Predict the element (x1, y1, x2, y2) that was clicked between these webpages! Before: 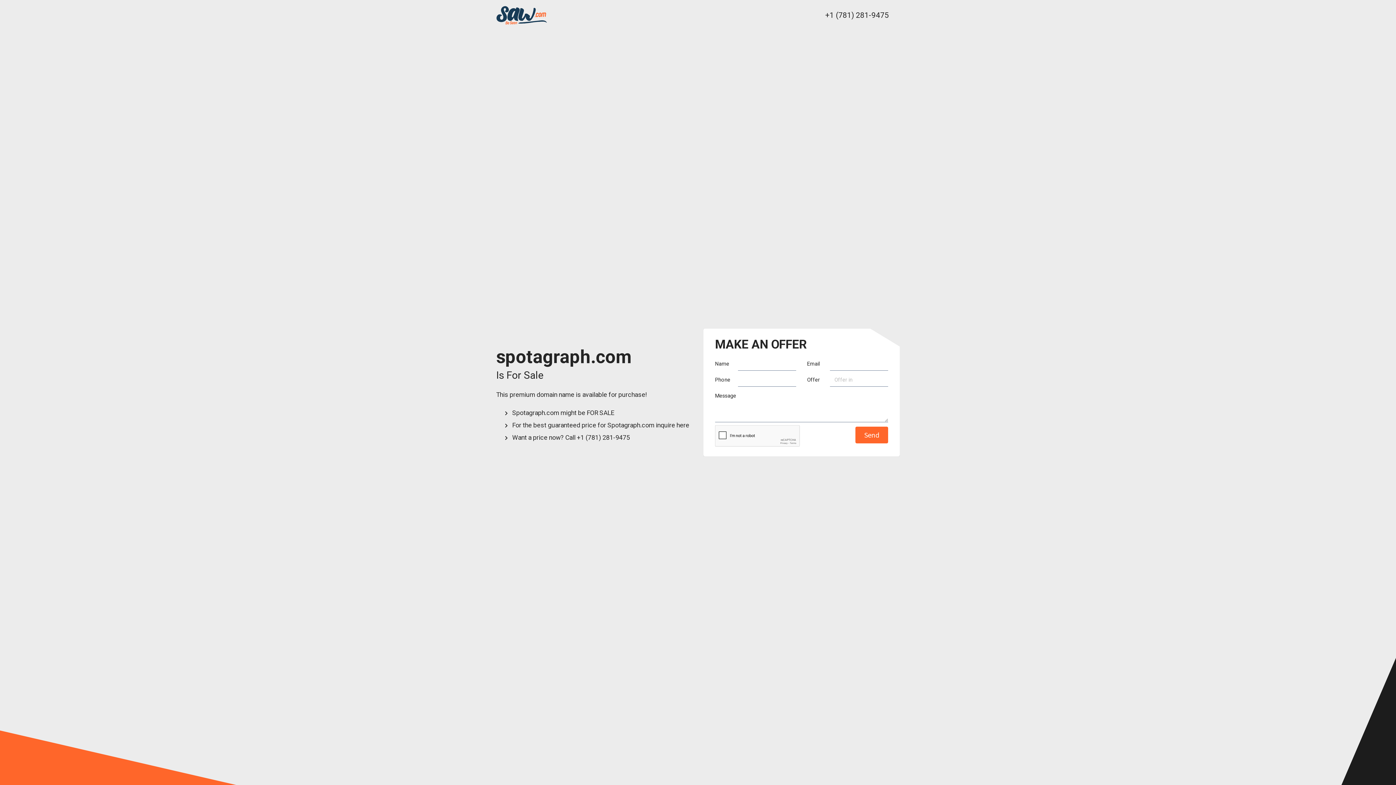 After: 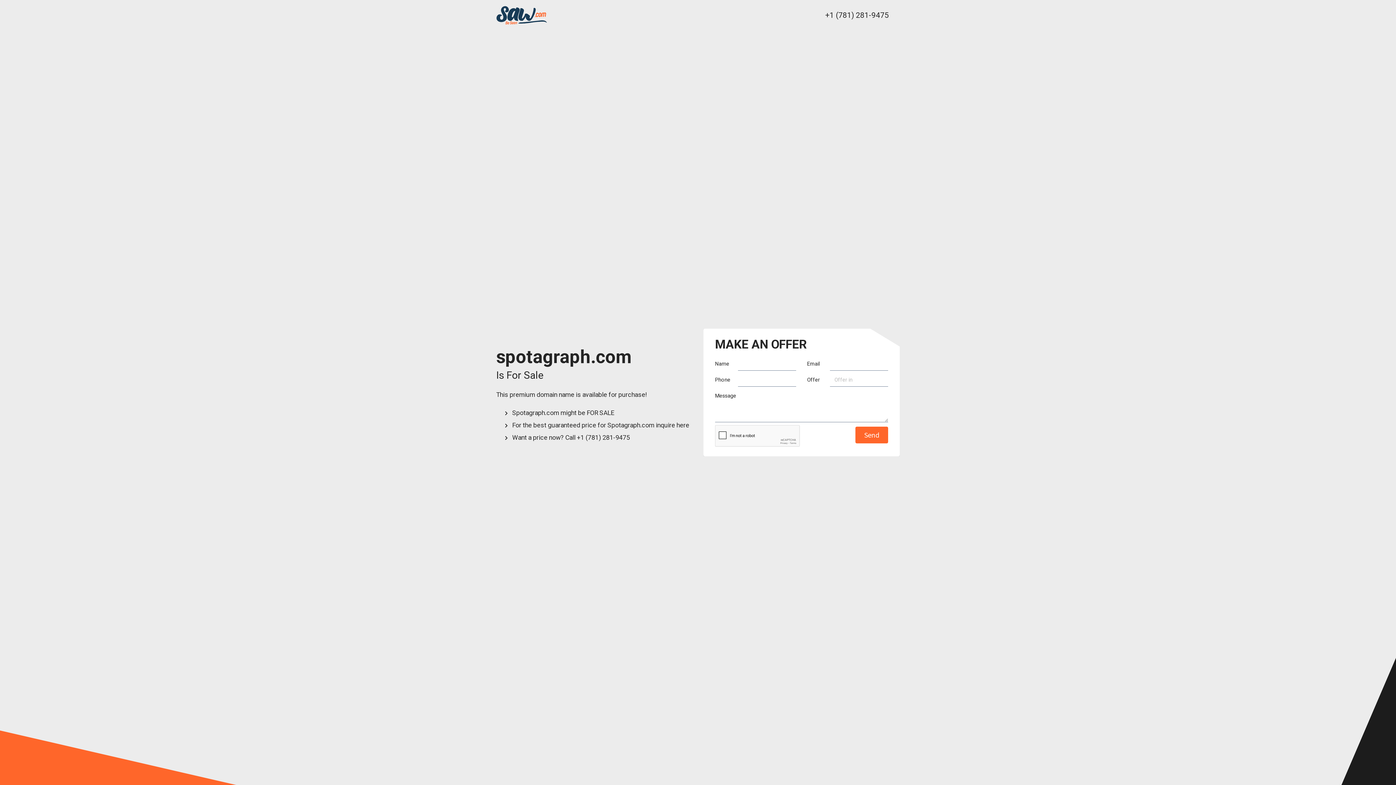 Action: label: +1 (781) 281-9475 bbox: (825, 10, 889, 19)